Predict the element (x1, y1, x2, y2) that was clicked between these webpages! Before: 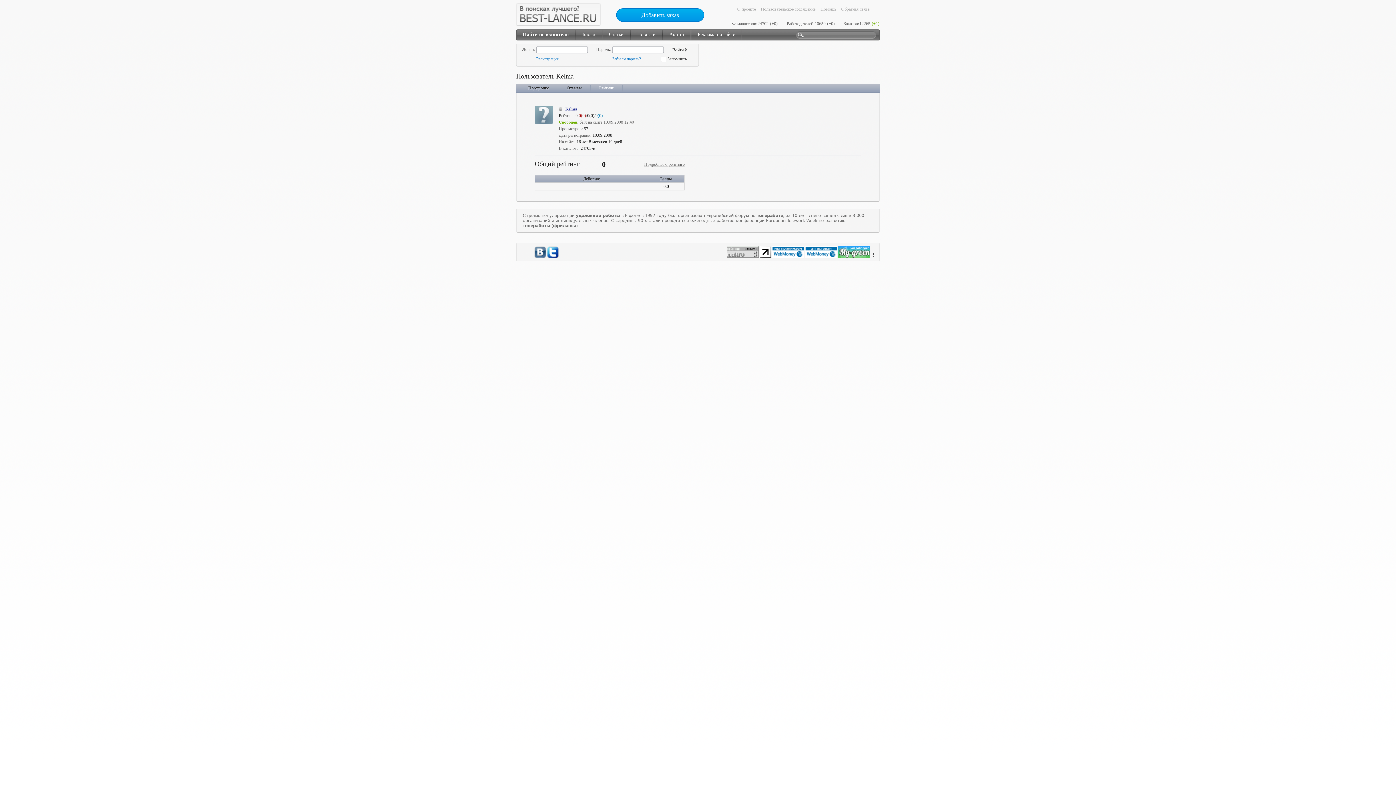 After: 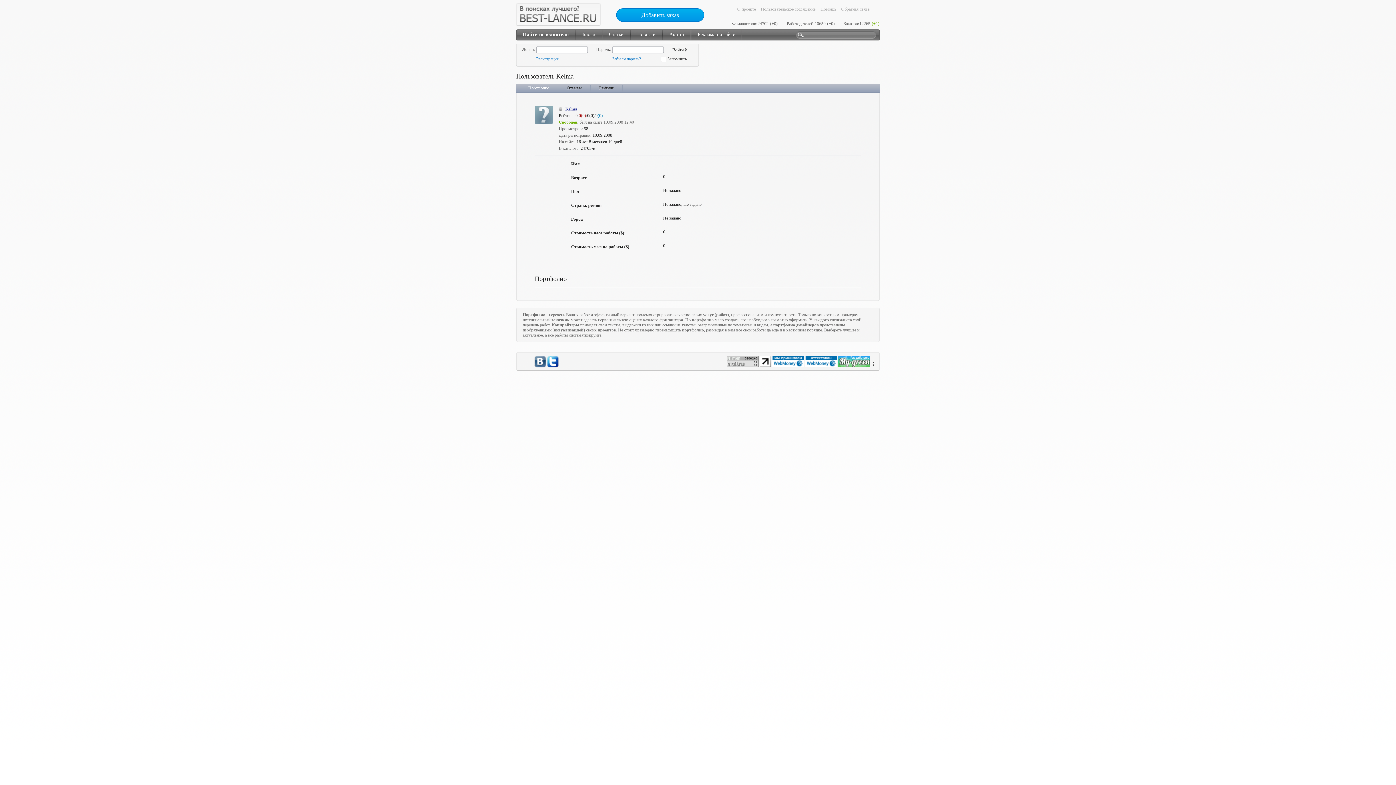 Action: label: Kelma bbox: (558, 106, 577, 111)